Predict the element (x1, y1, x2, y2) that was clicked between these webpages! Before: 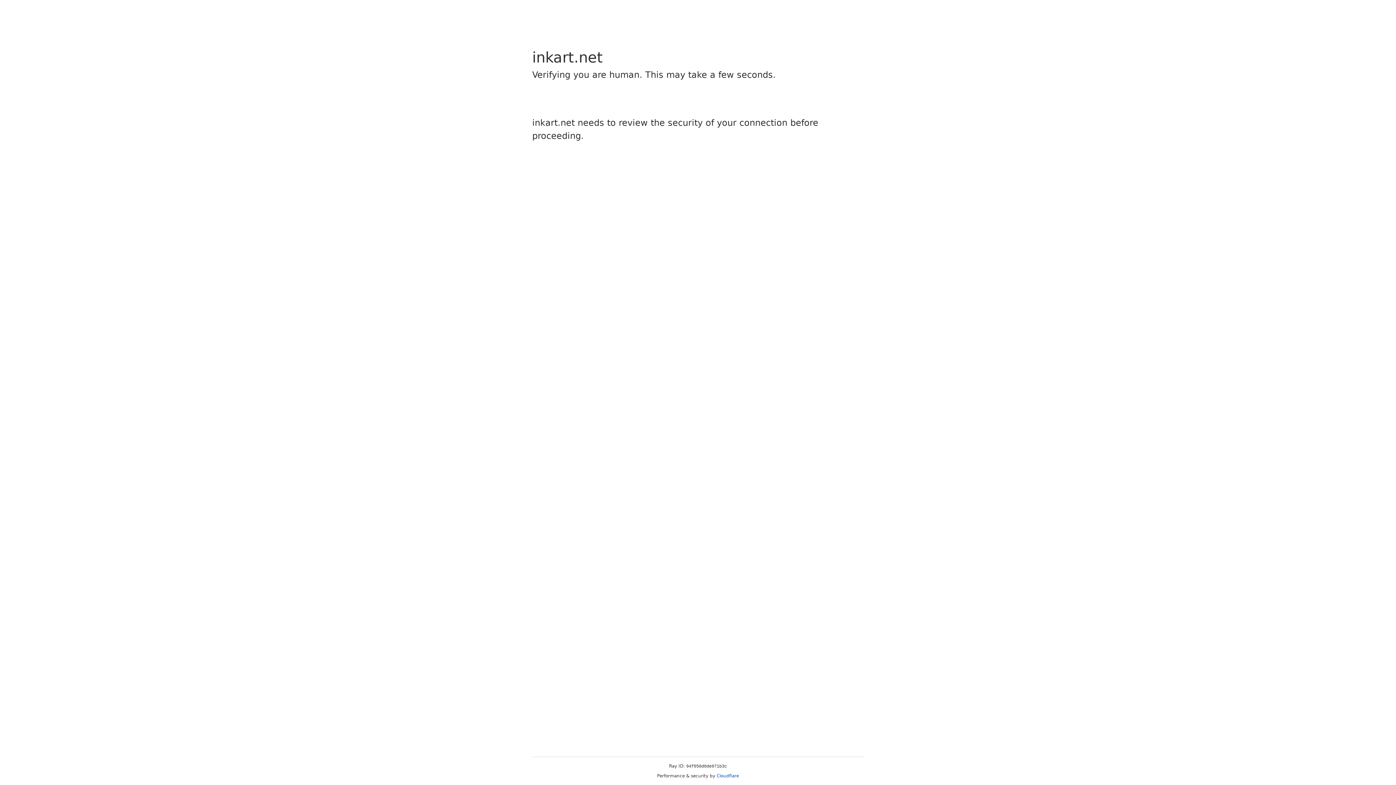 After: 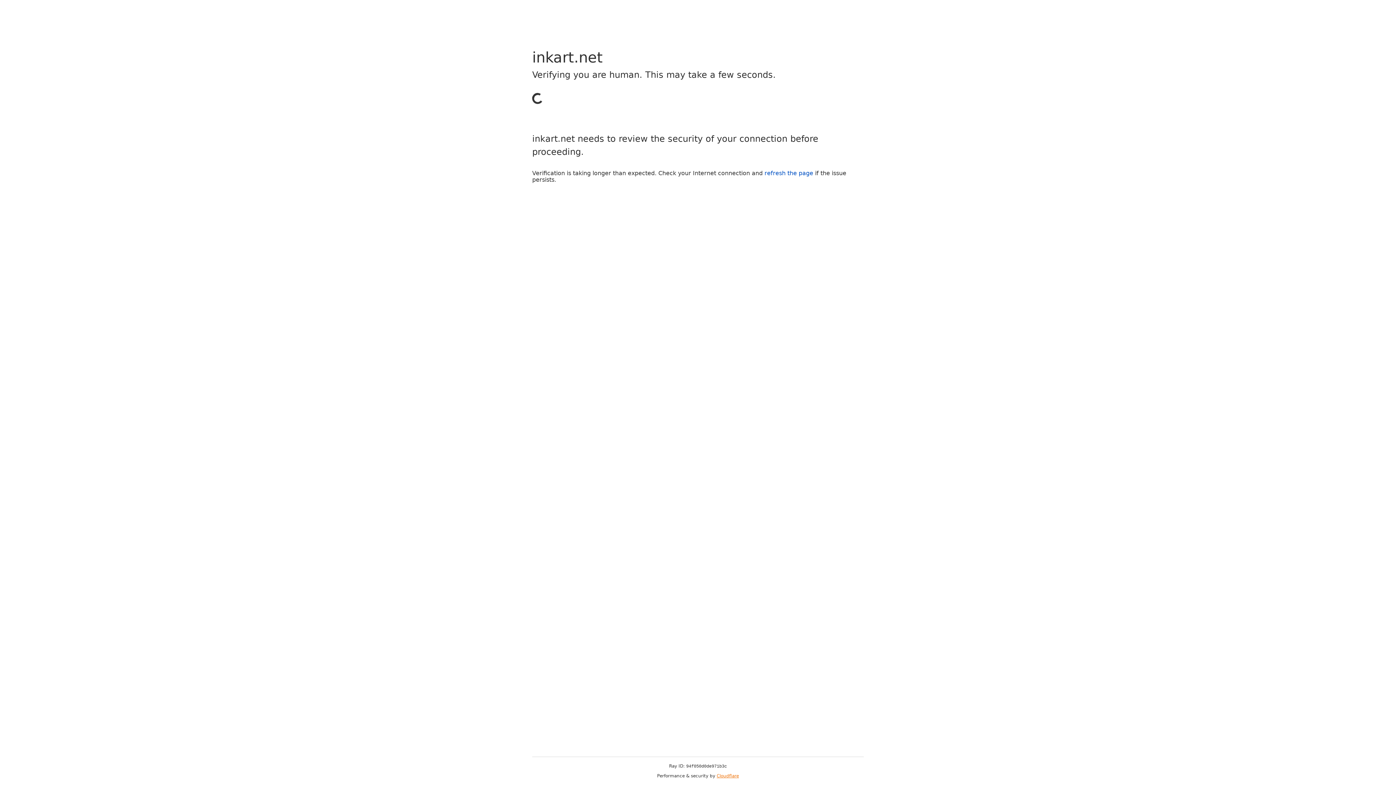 Action: bbox: (716, 773, 739, 778) label: Cloudflare